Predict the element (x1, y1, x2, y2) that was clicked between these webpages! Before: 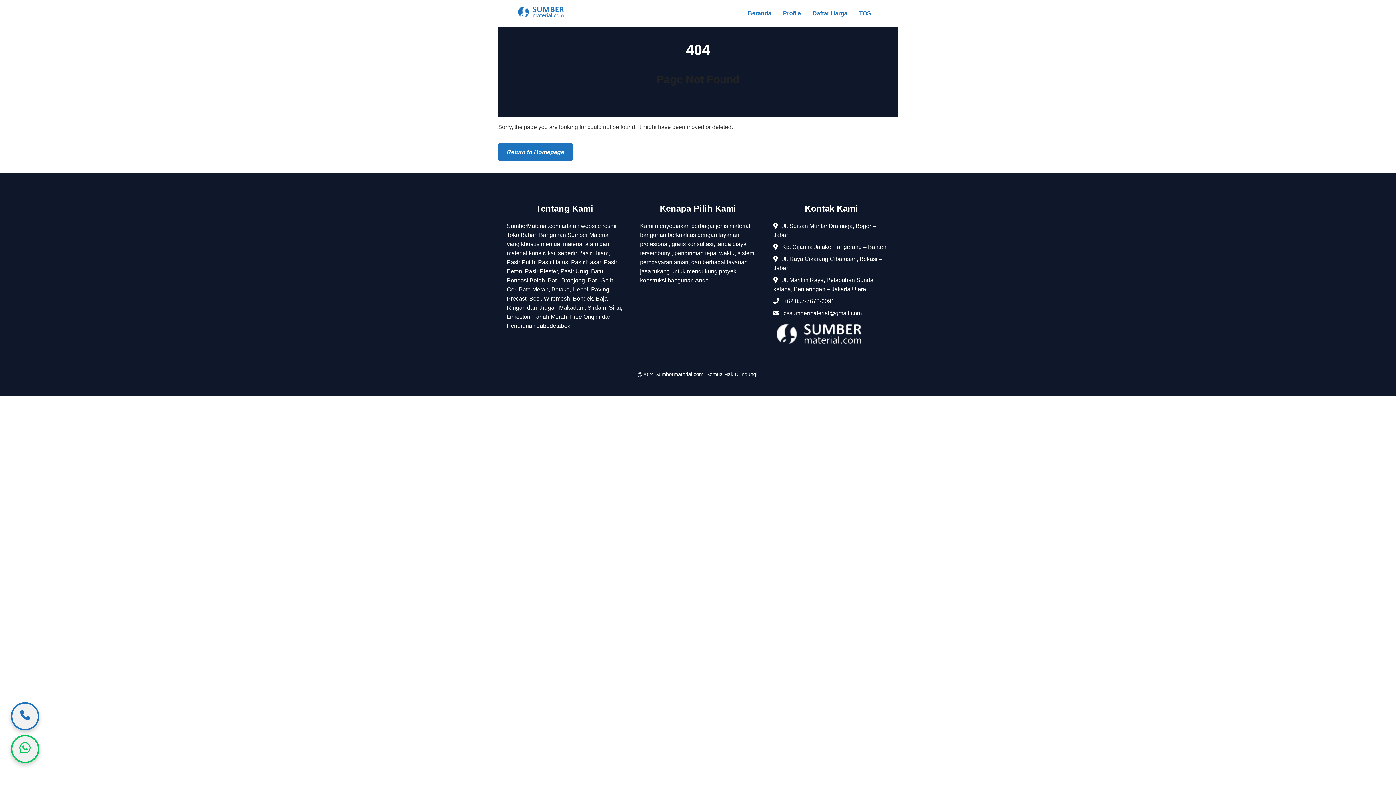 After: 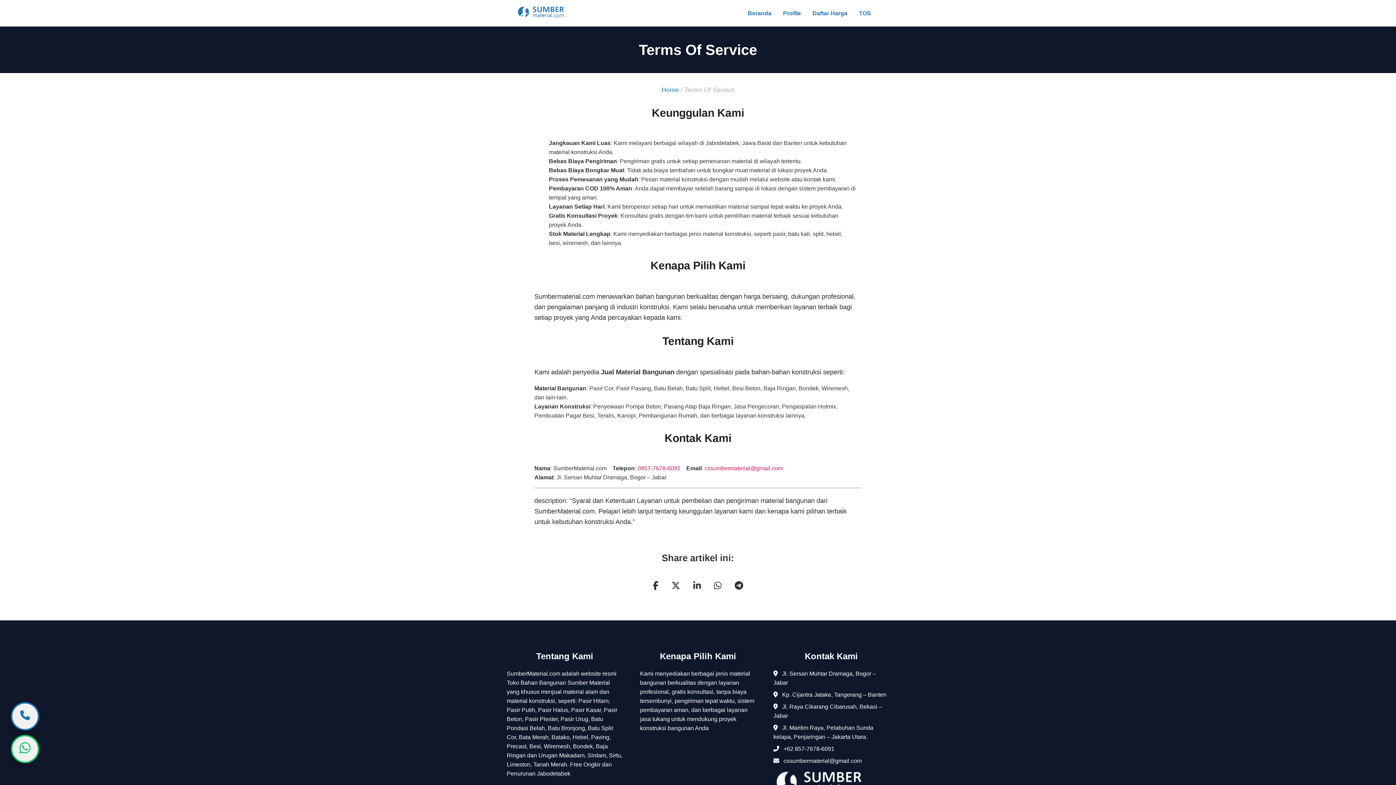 Action: label: TOS bbox: (853, 5, 877, 20)